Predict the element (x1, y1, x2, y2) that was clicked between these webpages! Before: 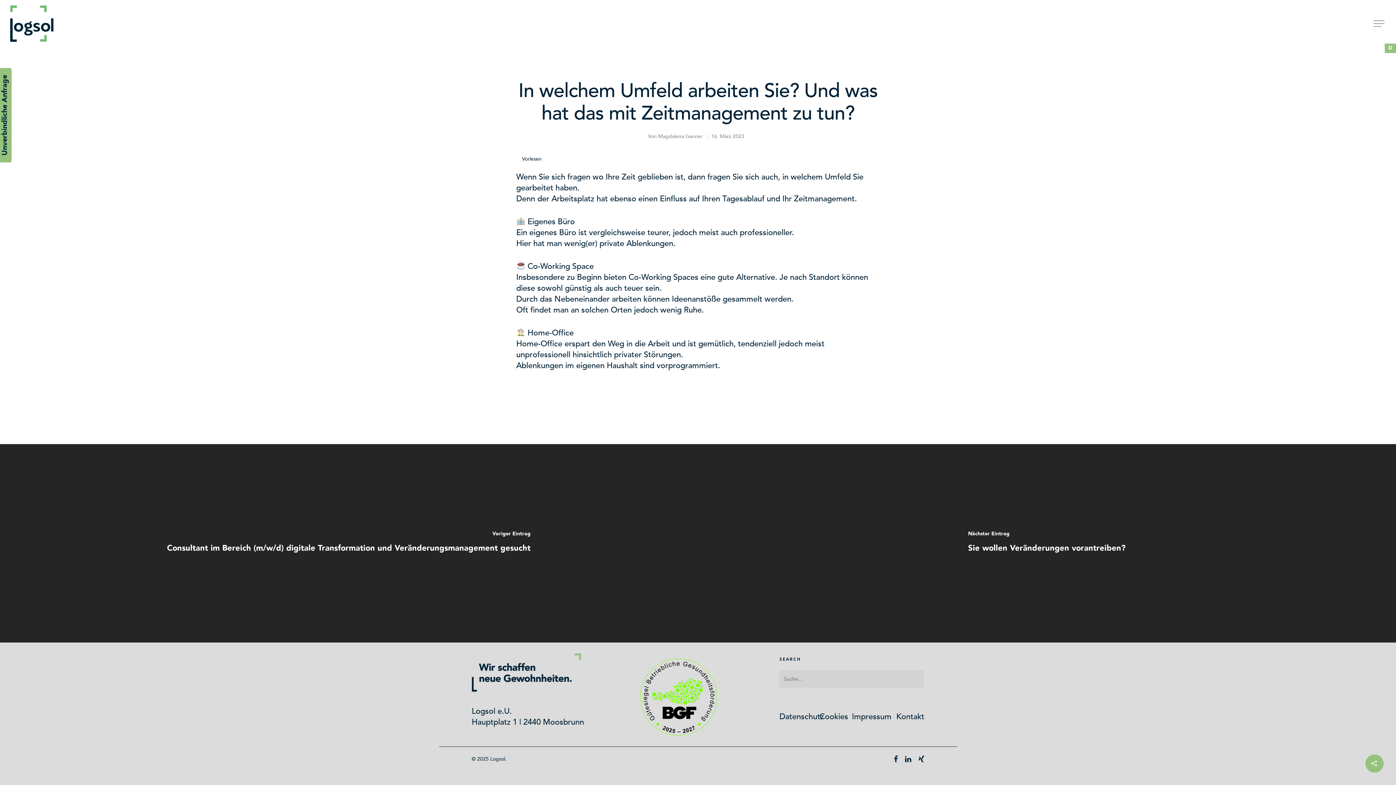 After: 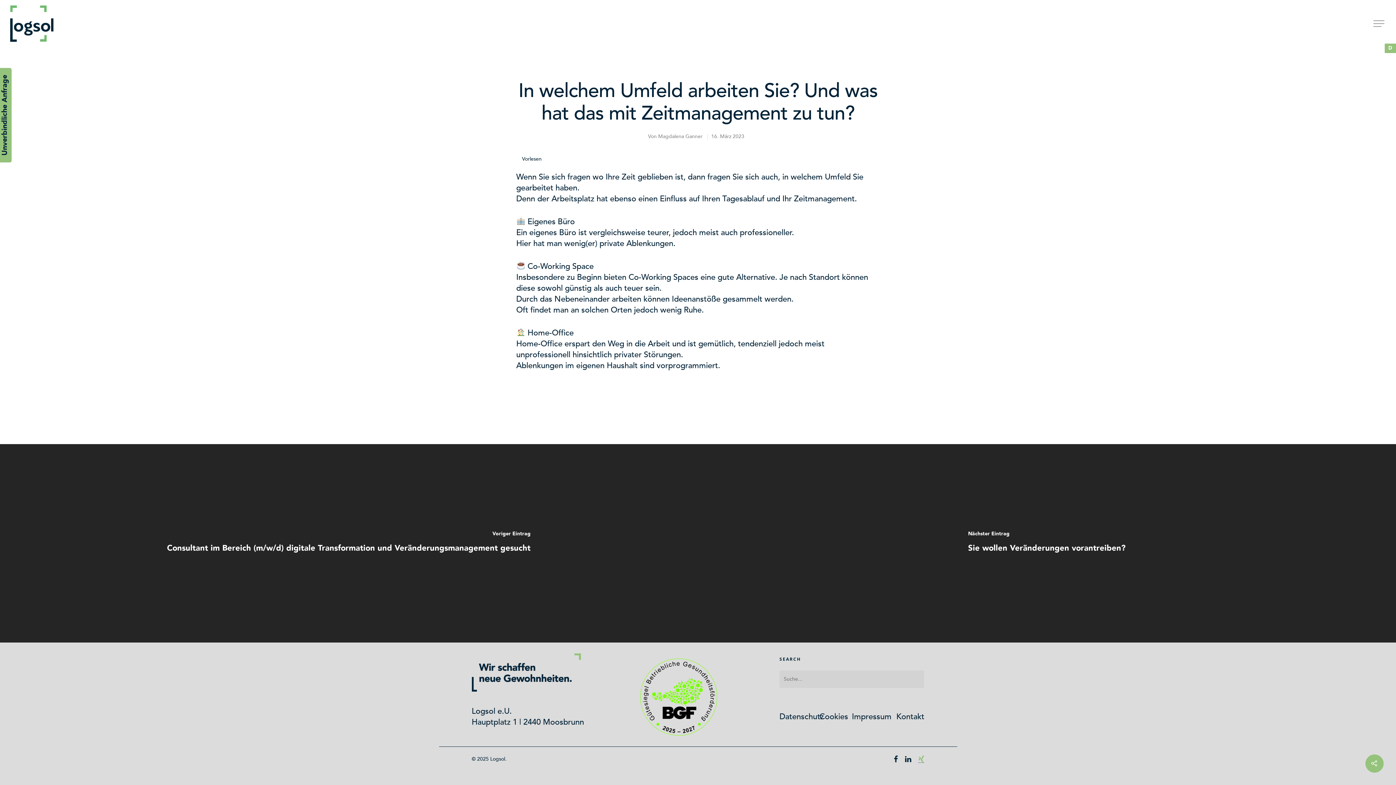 Action: bbox: (918, 754, 924, 763)